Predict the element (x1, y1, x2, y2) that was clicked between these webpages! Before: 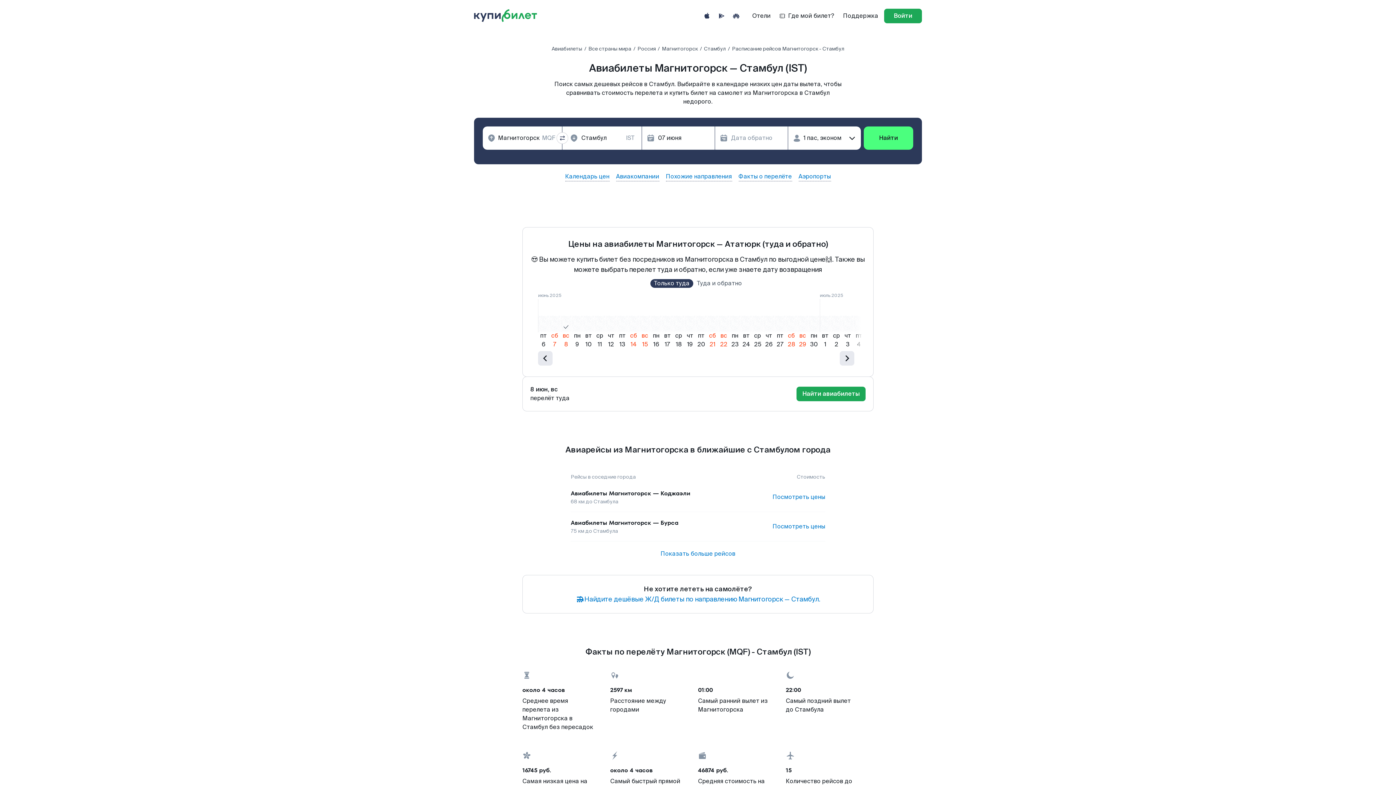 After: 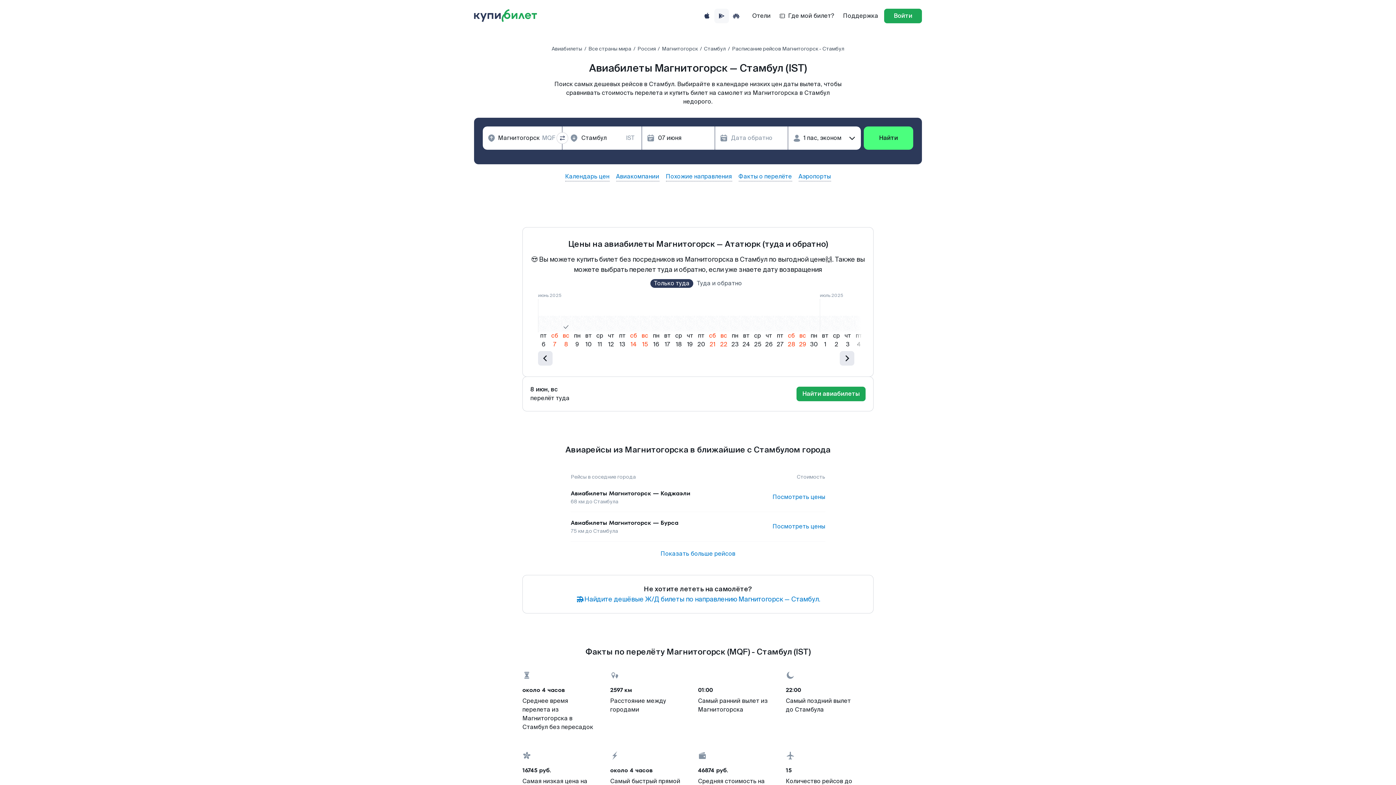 Action: bbox: (714, 8, 729, 23)